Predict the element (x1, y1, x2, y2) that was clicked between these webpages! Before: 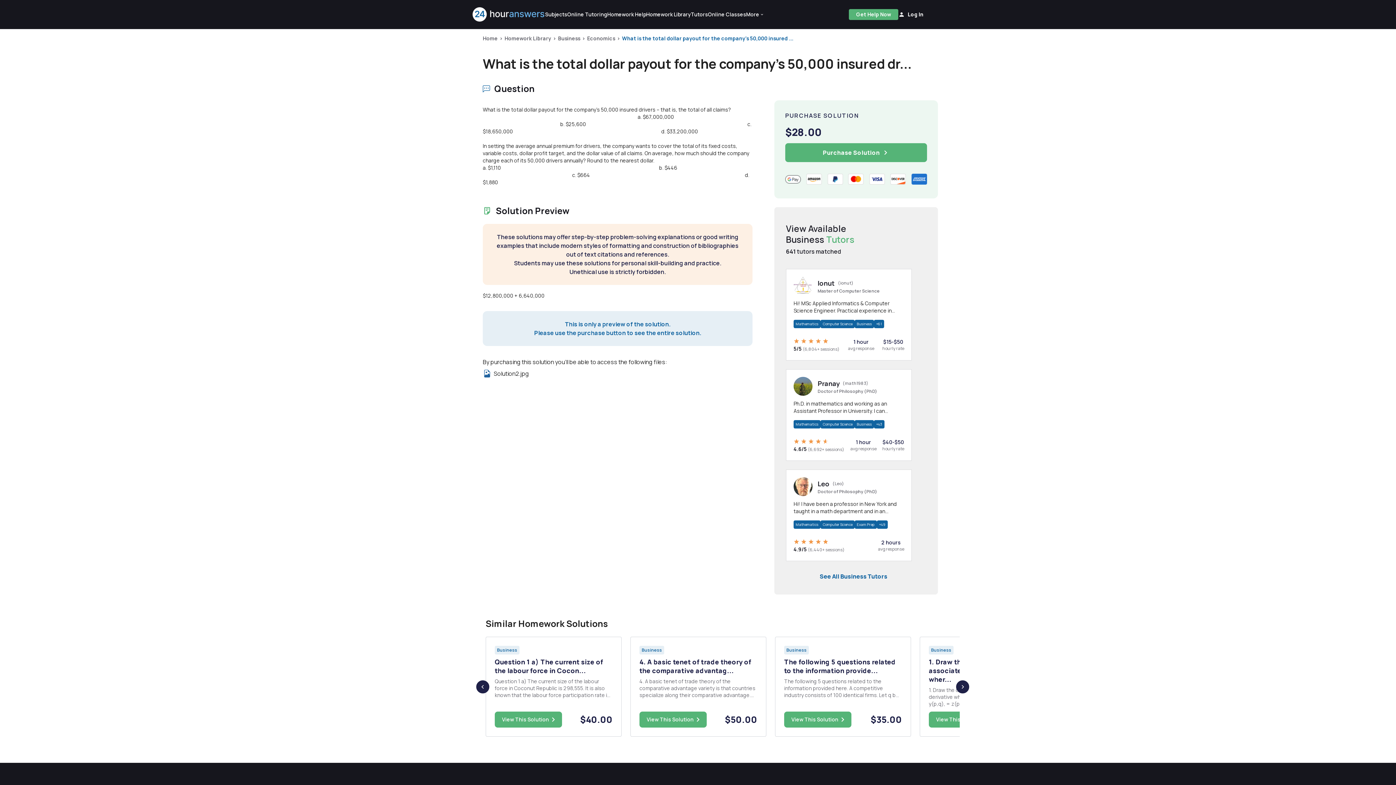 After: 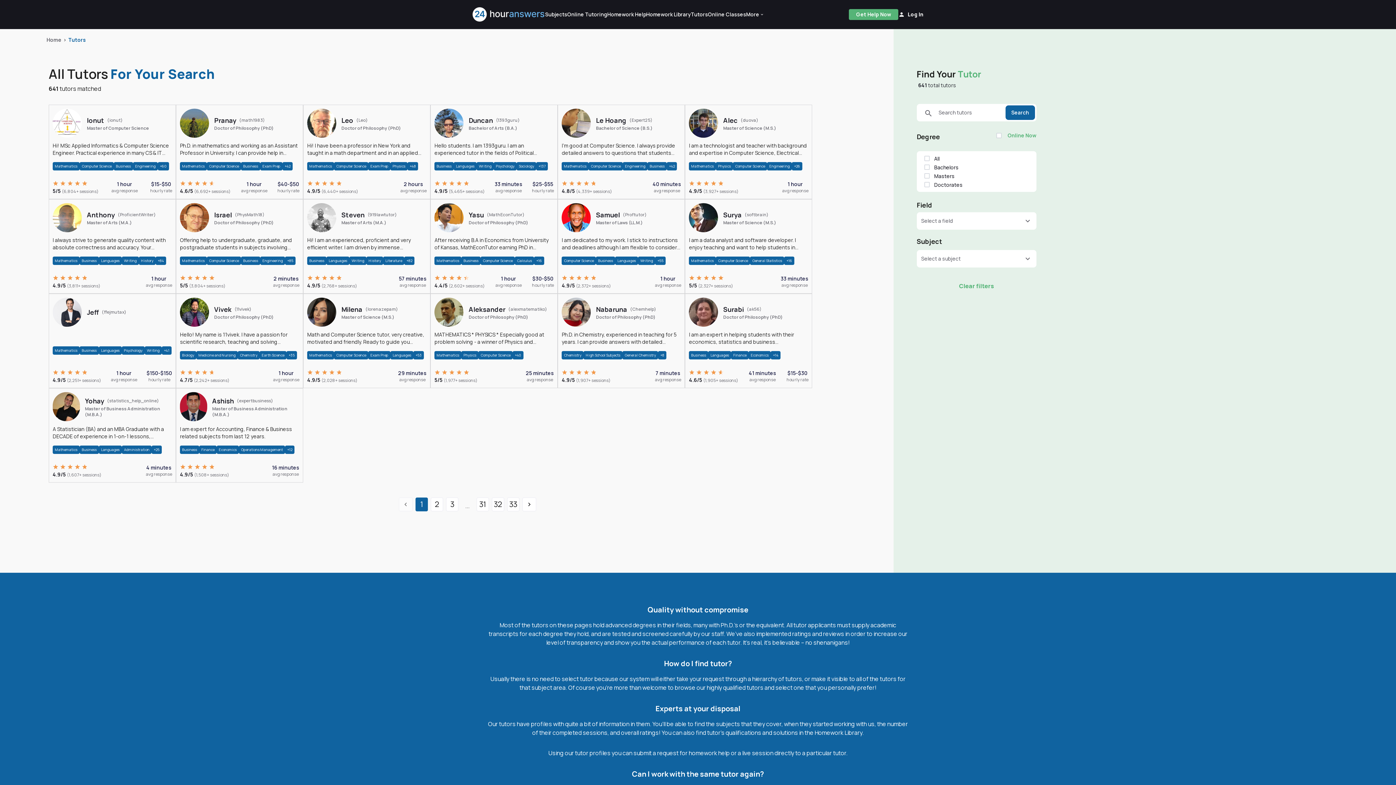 Action: label: Tutors bbox: (691, 10, 708, 18)